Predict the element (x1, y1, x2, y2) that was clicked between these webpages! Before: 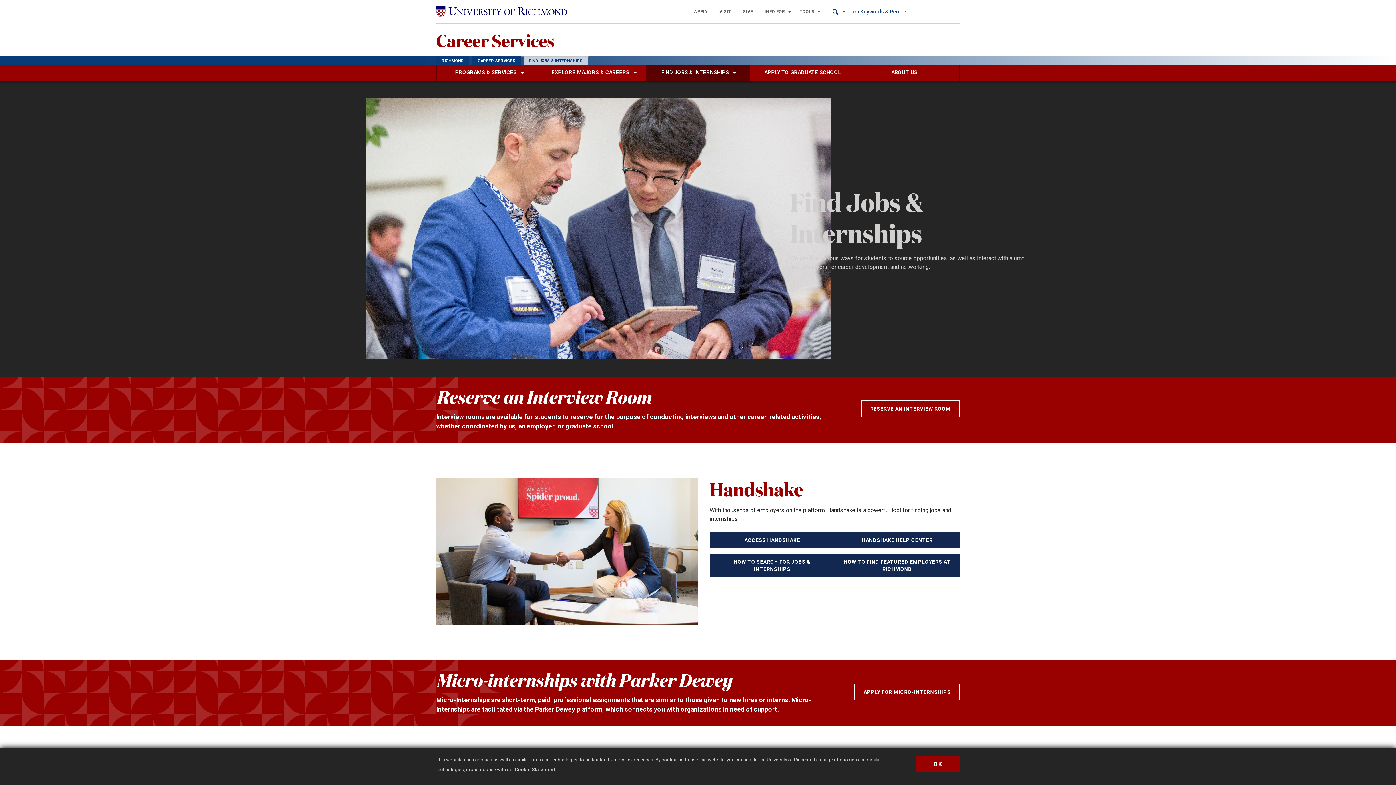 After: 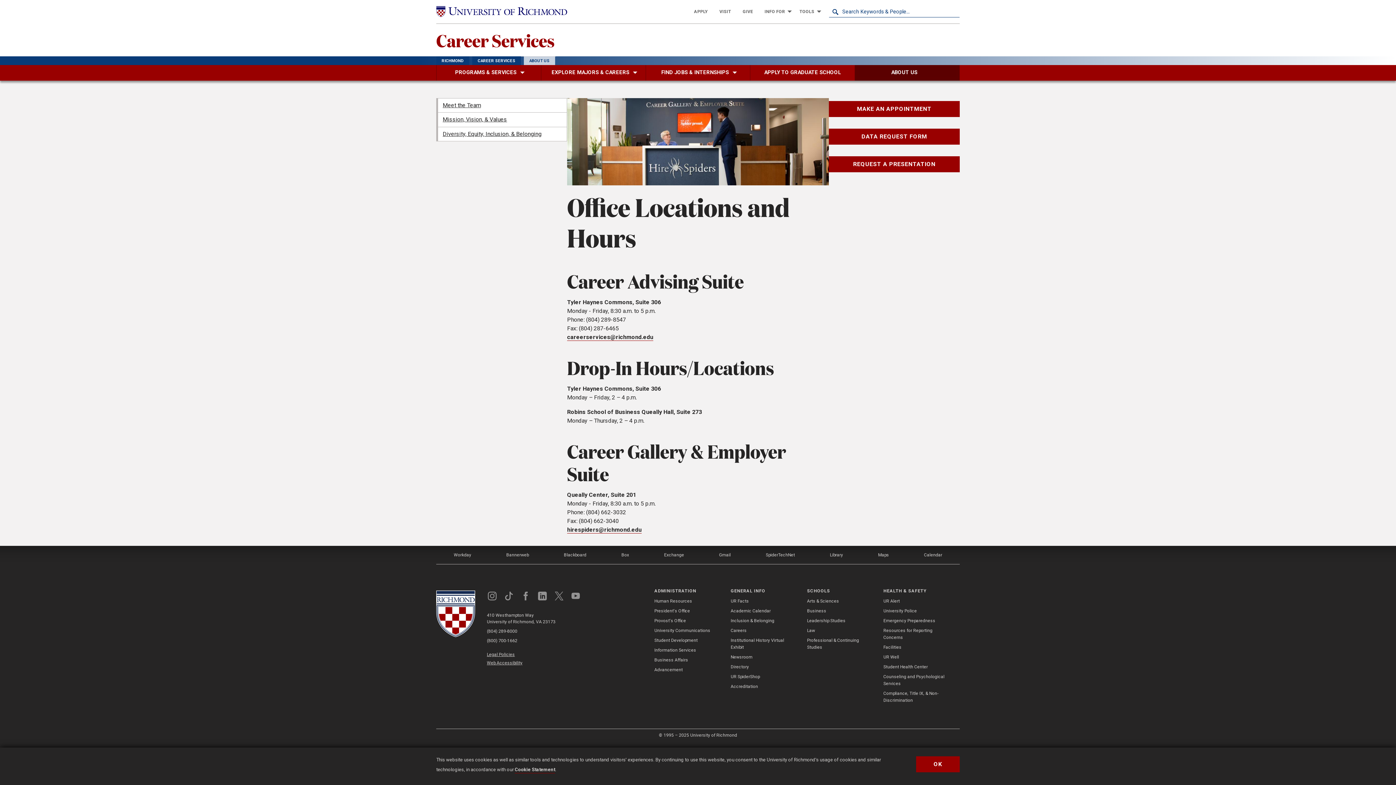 Action: label: 
                                     					    About Us
					                             bbox: (855, 65, 959, 80)